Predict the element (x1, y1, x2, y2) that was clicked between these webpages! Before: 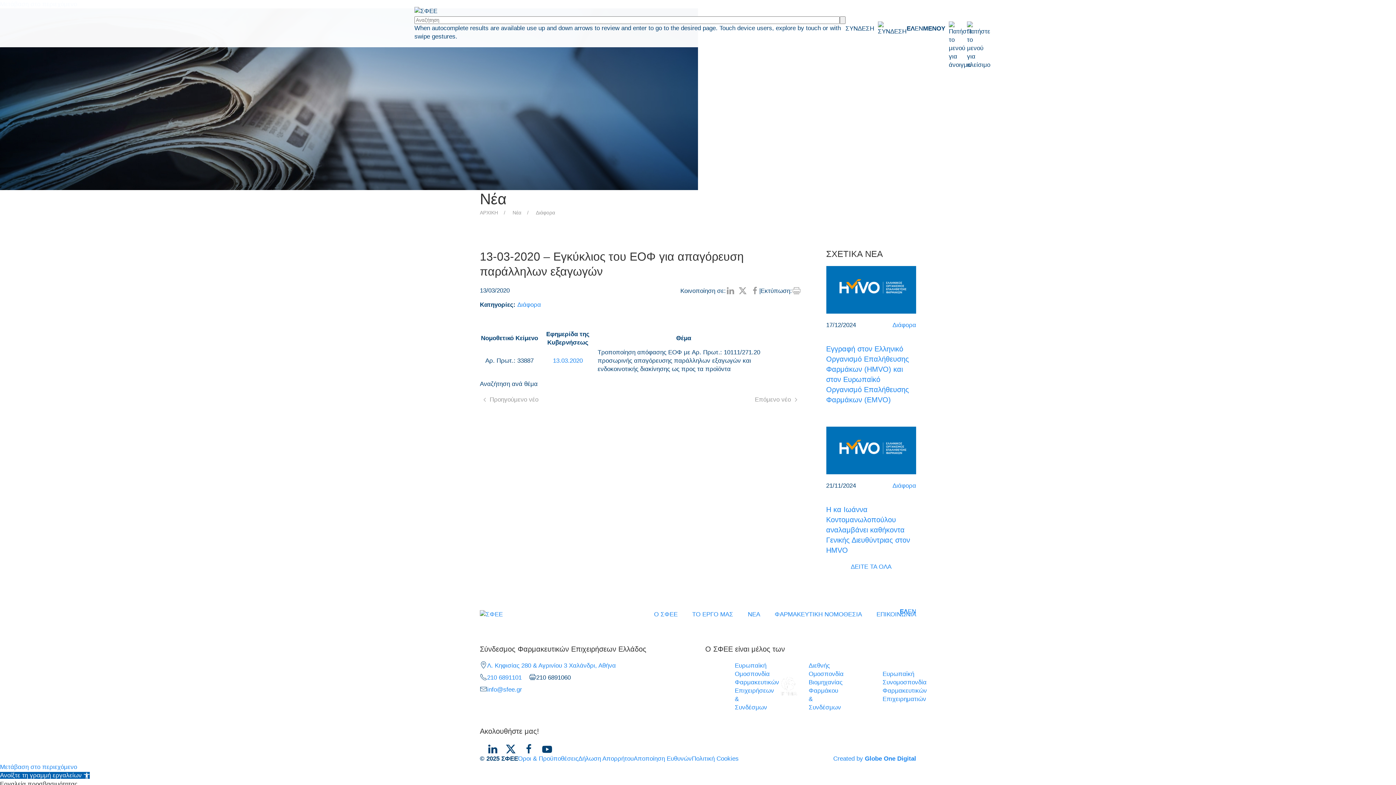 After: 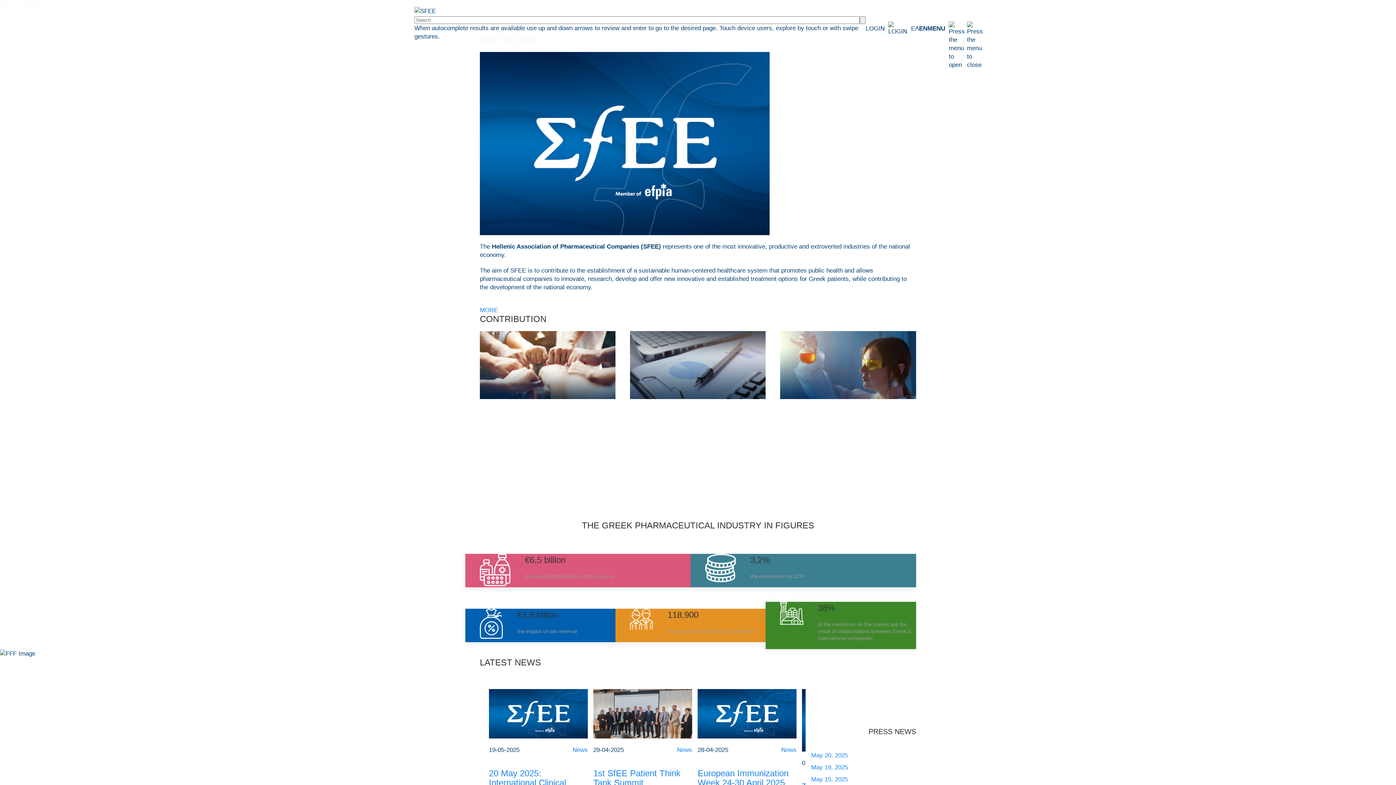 Action: bbox: (914, 24, 923, 32) label: EN